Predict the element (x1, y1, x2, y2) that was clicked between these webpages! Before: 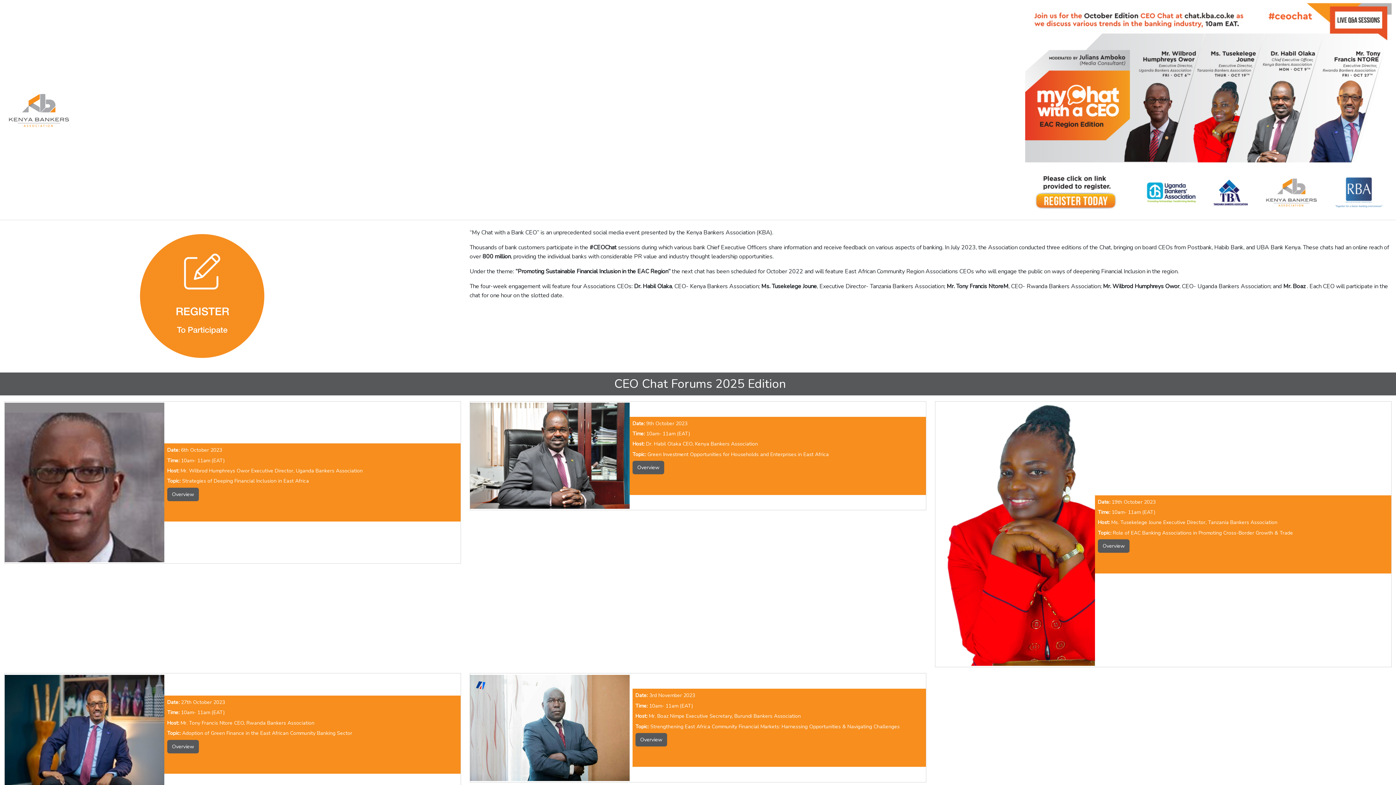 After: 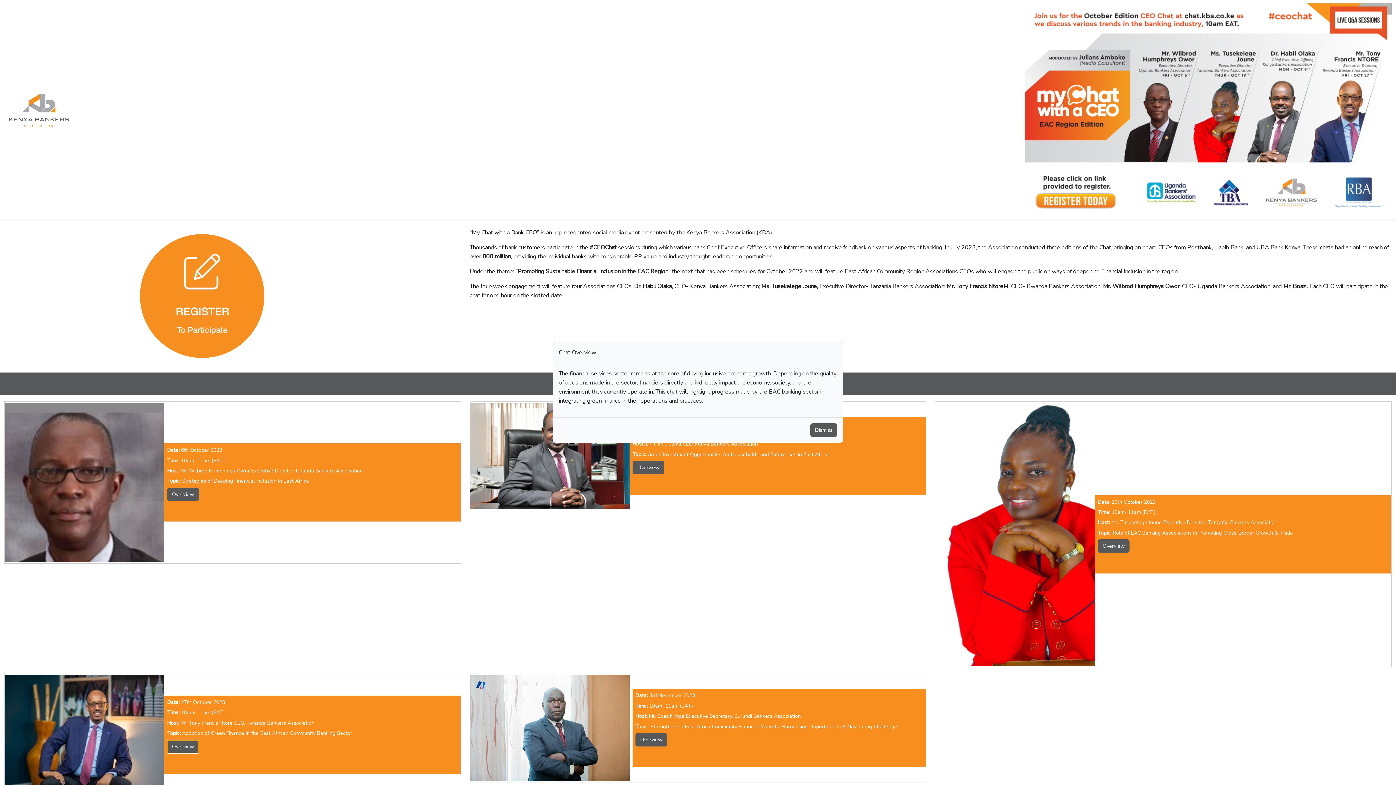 Action: label: Overview bbox: (167, 740, 198, 753)